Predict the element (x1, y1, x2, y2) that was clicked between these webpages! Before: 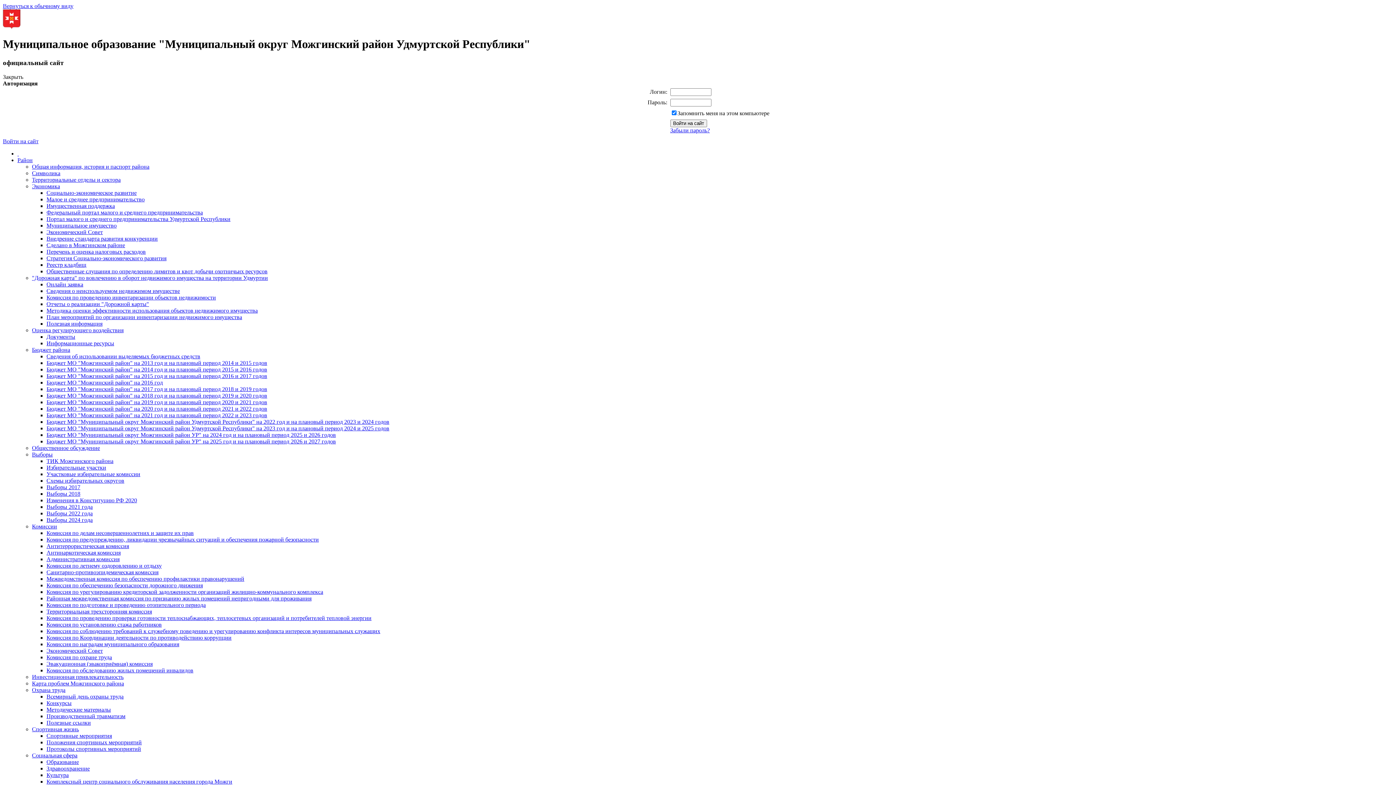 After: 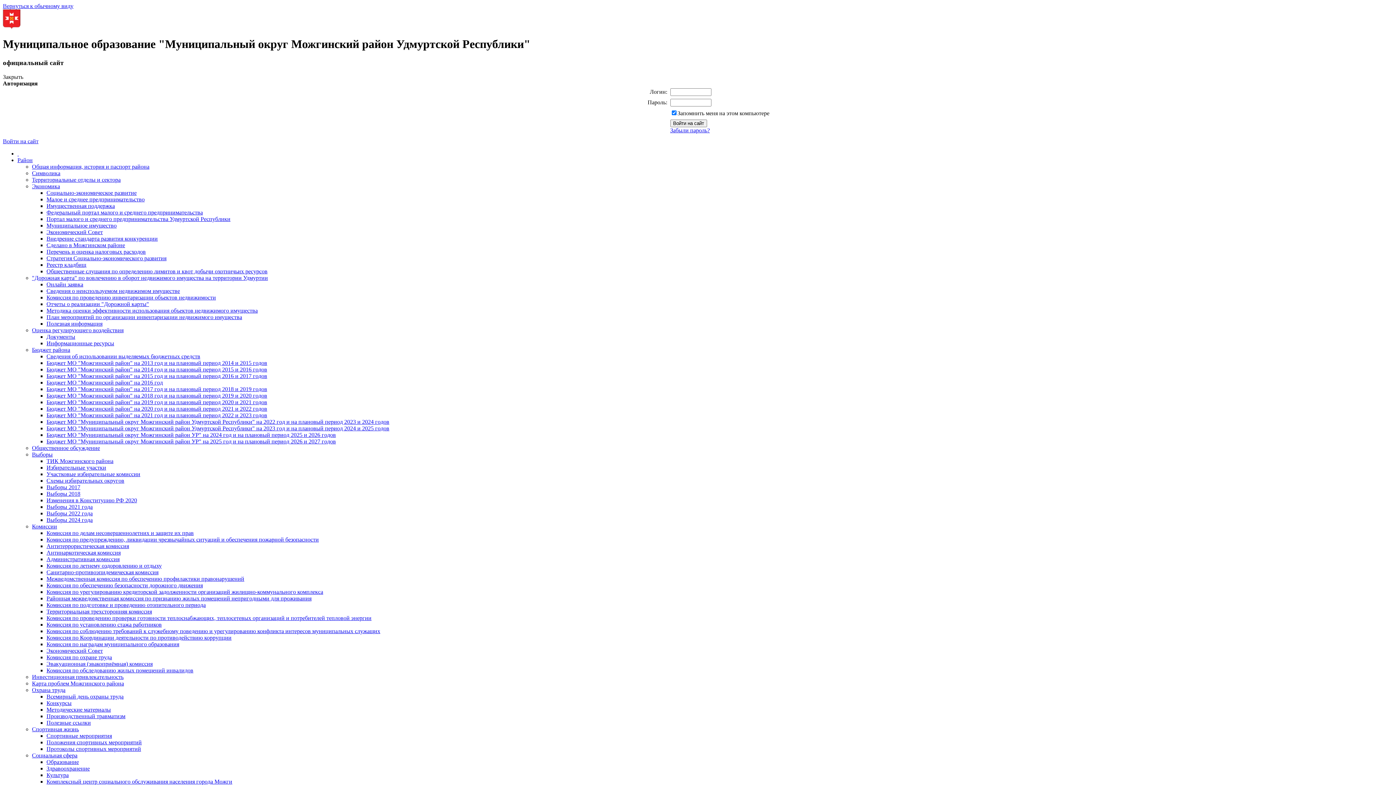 Action: label: Общая информация, история и паспорт района bbox: (32, 163, 149, 169)